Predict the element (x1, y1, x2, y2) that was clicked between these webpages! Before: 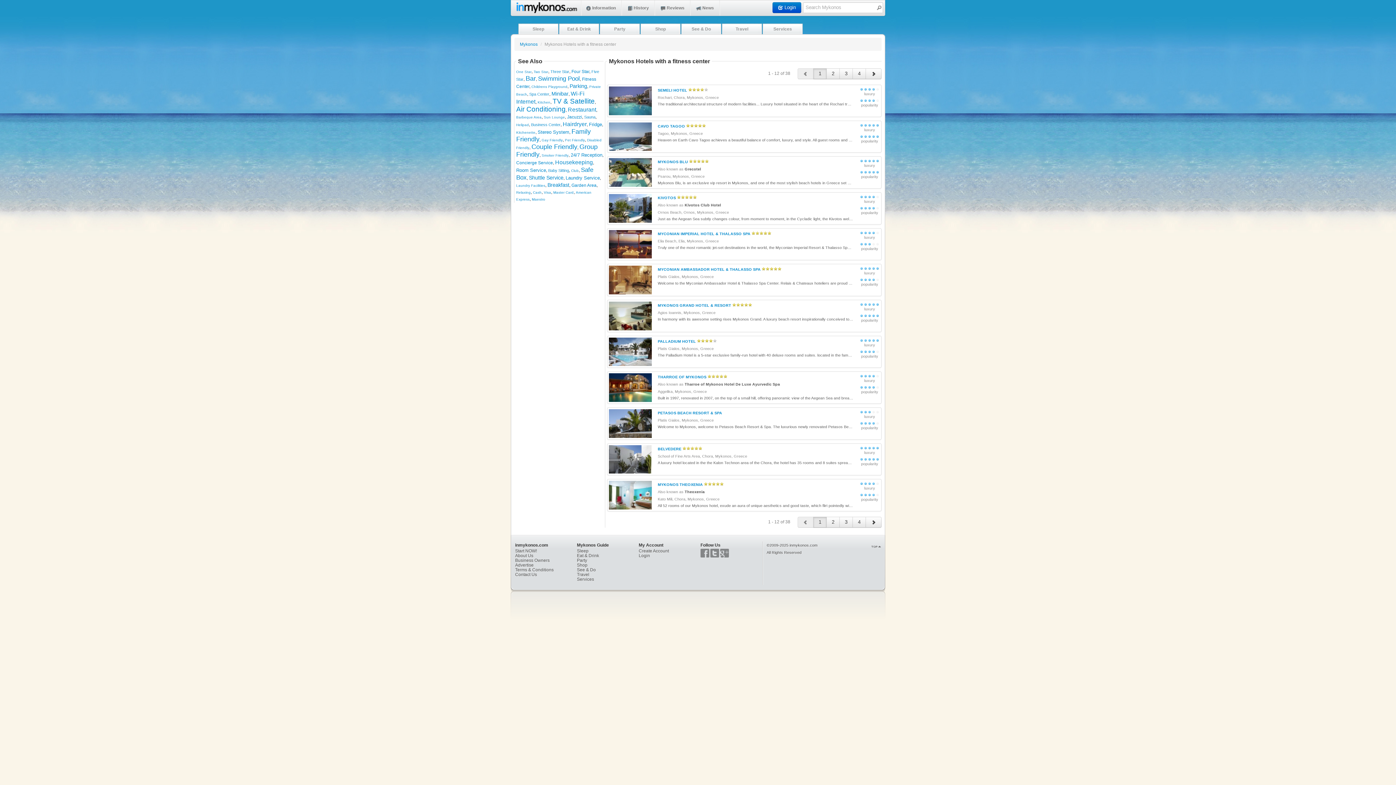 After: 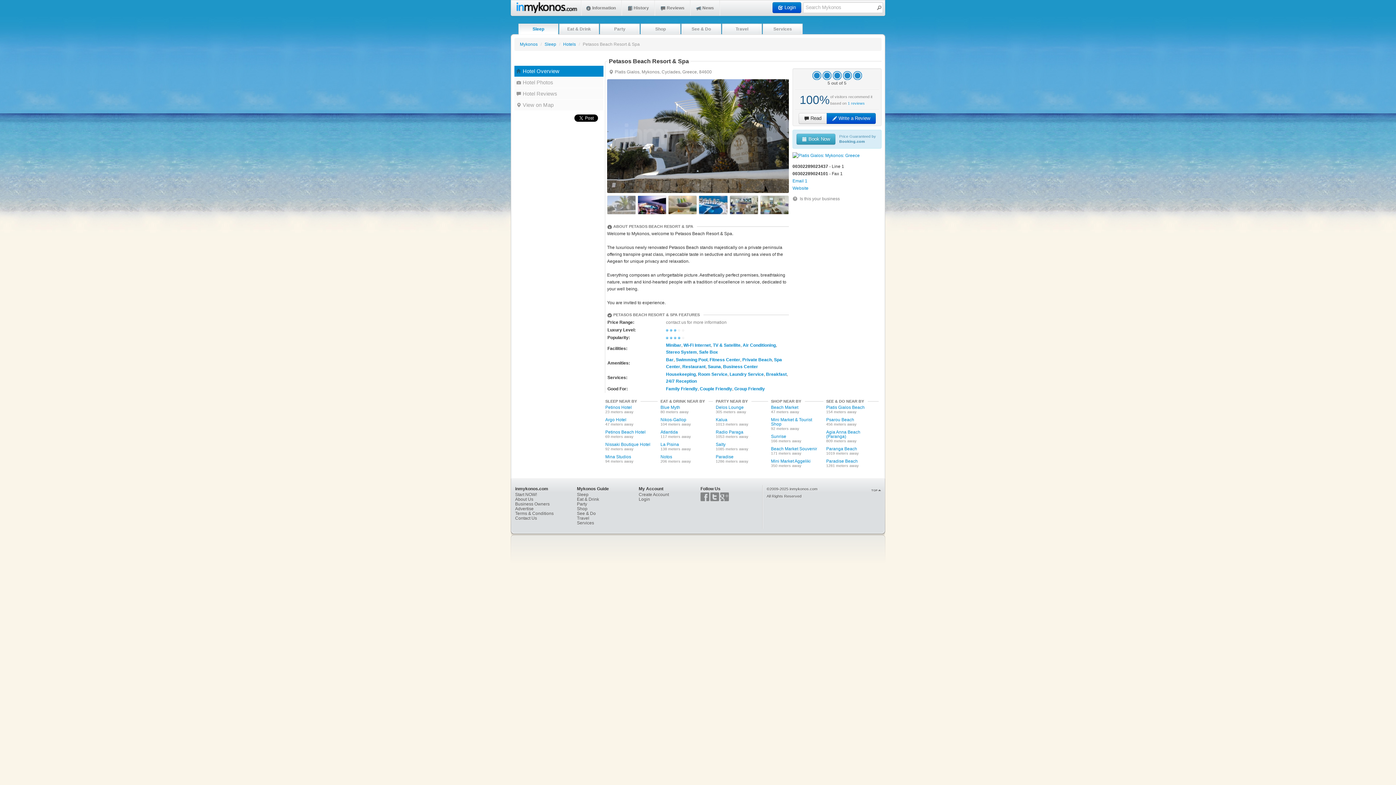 Action: bbox: (609, 420, 652, 426)